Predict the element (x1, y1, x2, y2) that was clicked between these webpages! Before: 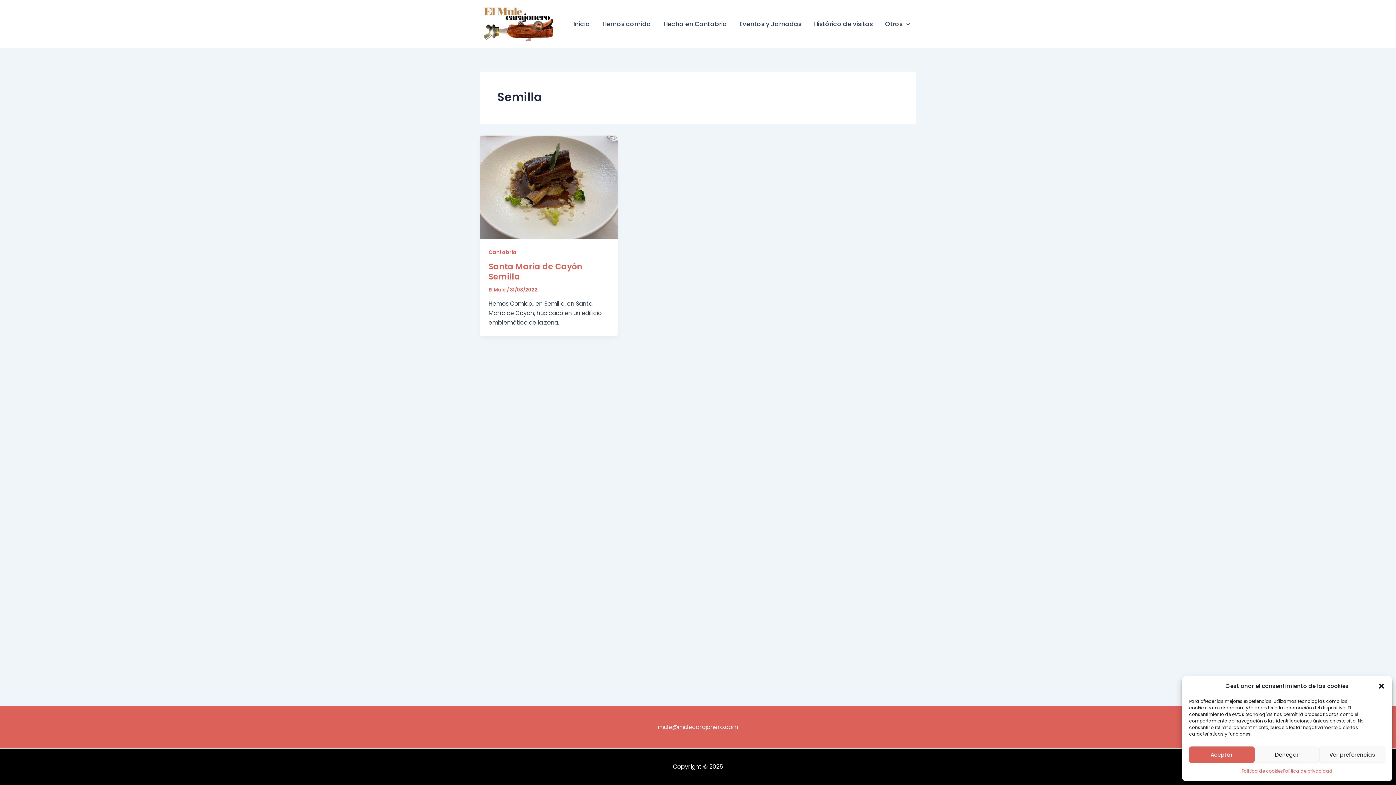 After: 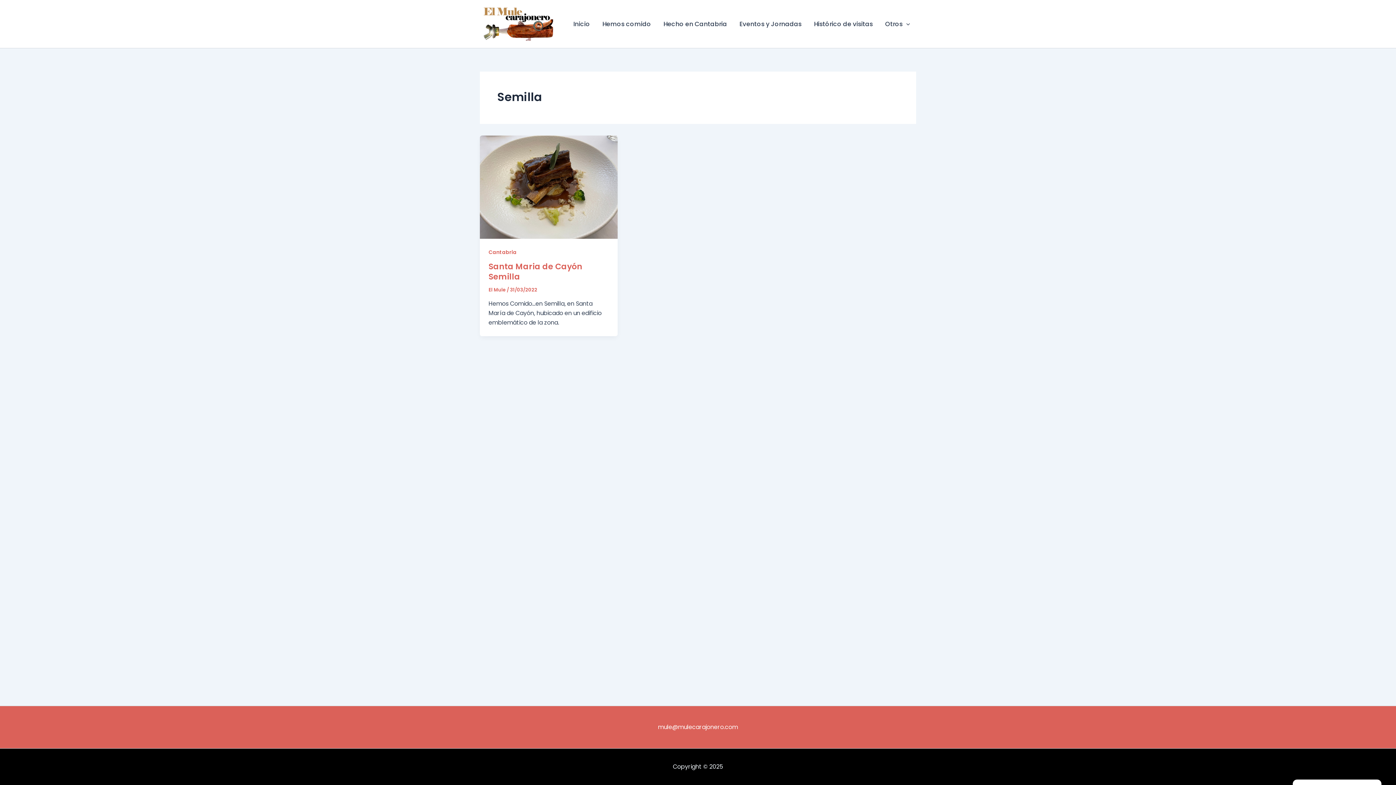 Action: bbox: (1189, 746, 1254, 763) label: Aceptar